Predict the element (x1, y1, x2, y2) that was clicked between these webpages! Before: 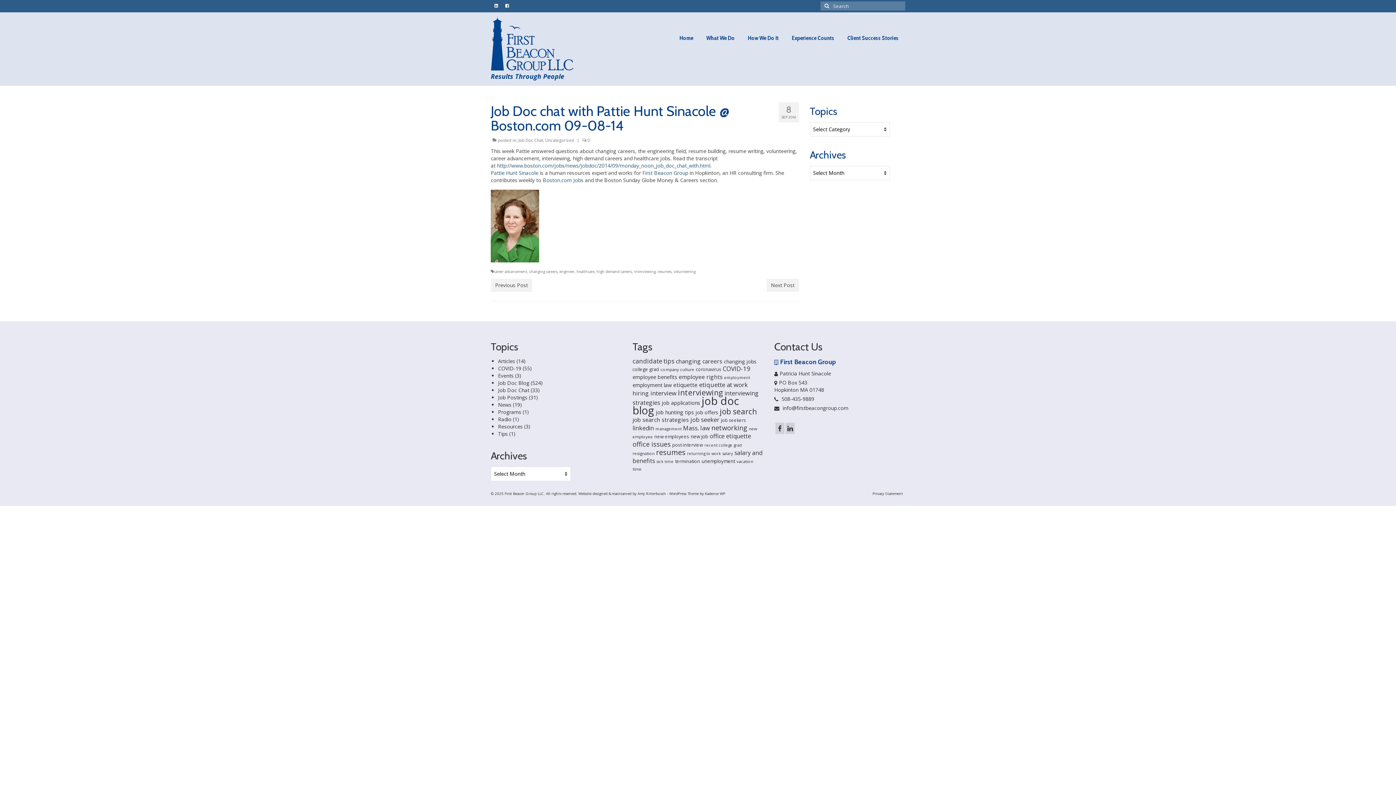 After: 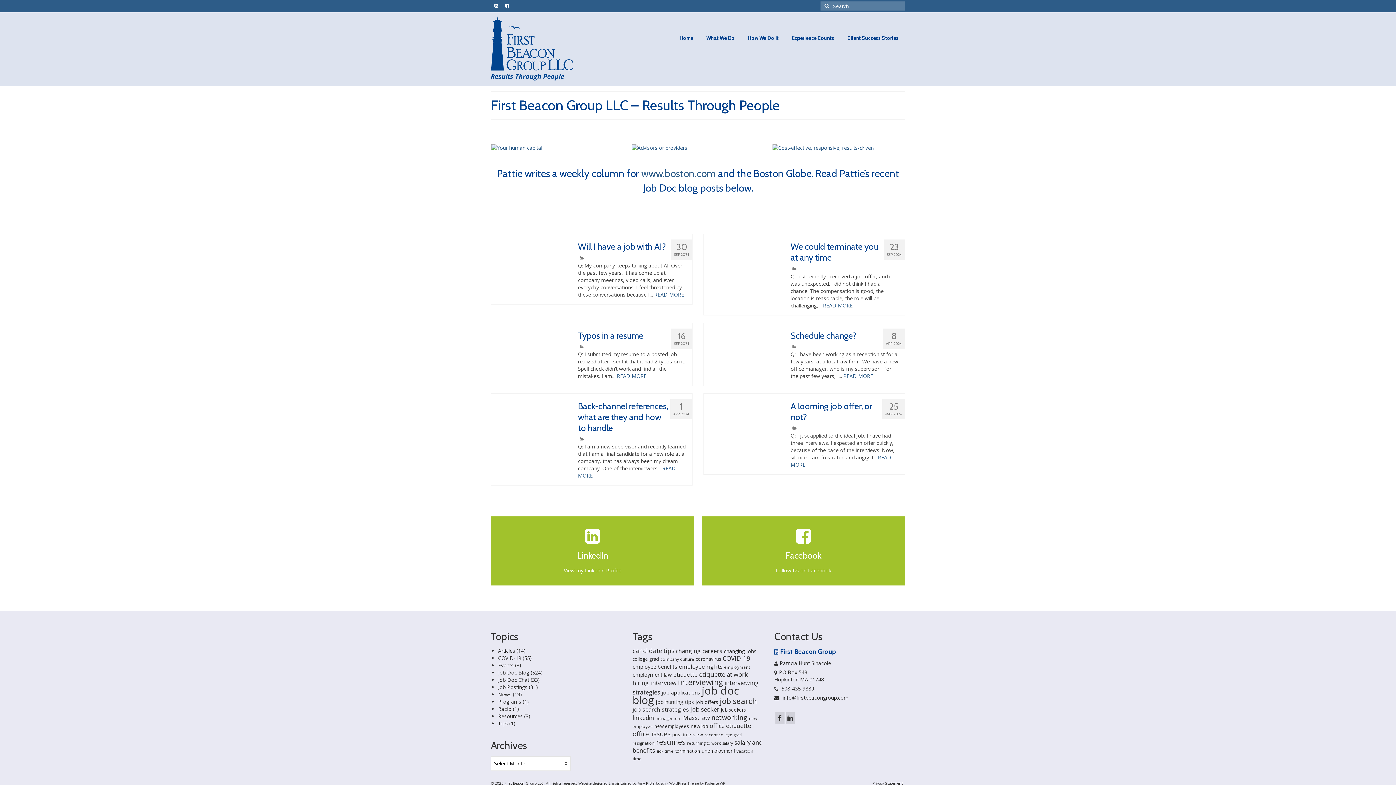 Action: bbox: (642, 169, 688, 176) label: First Beacon Group